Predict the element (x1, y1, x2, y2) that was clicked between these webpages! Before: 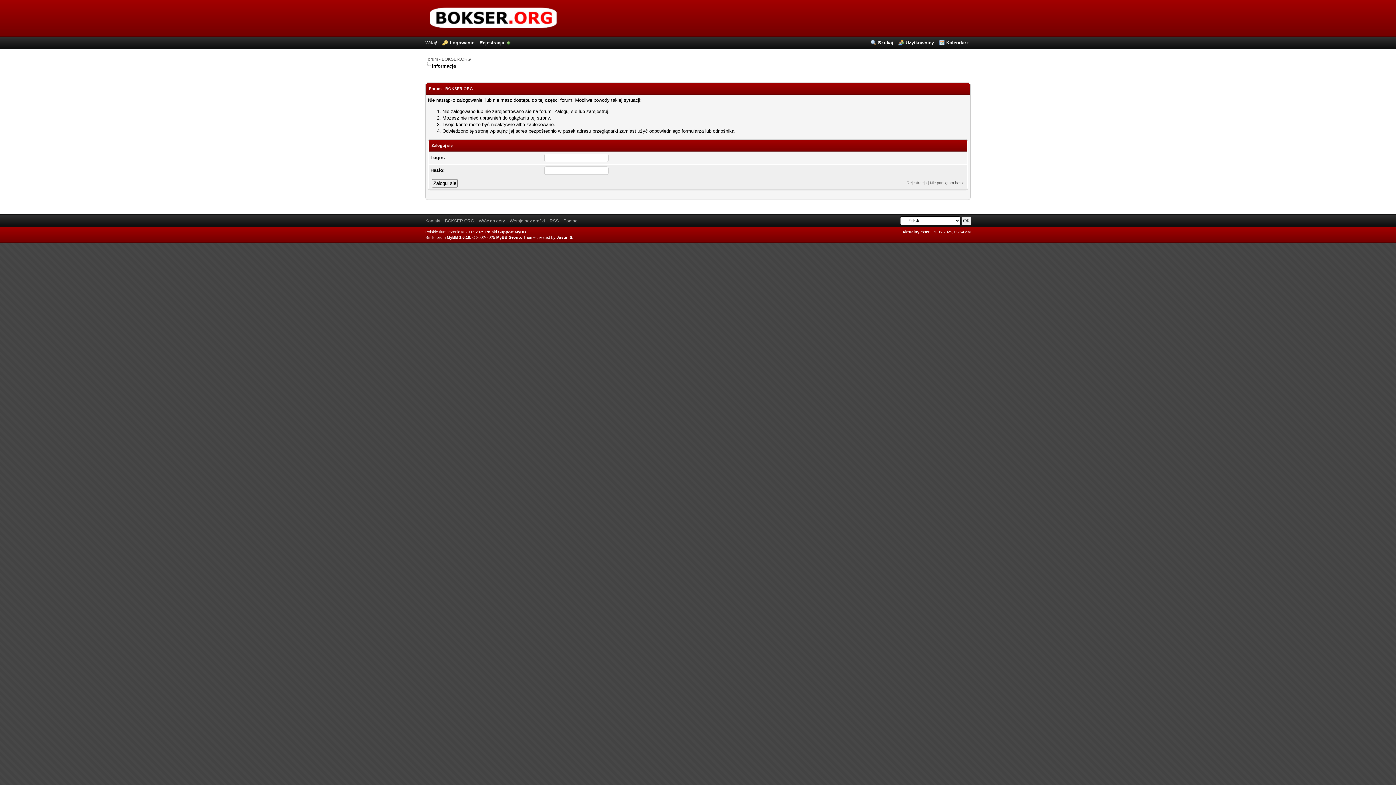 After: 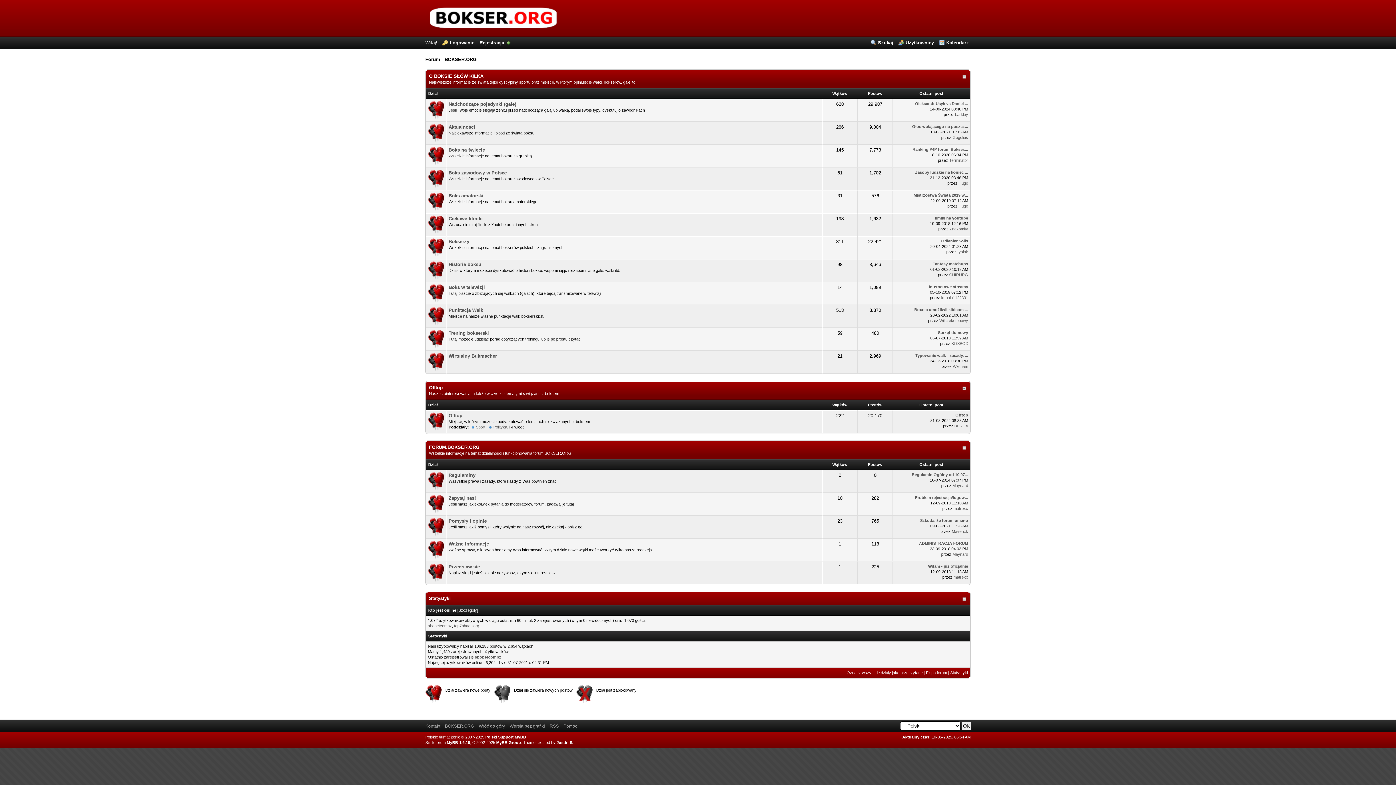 Action: bbox: (425, 32, 578, 37)